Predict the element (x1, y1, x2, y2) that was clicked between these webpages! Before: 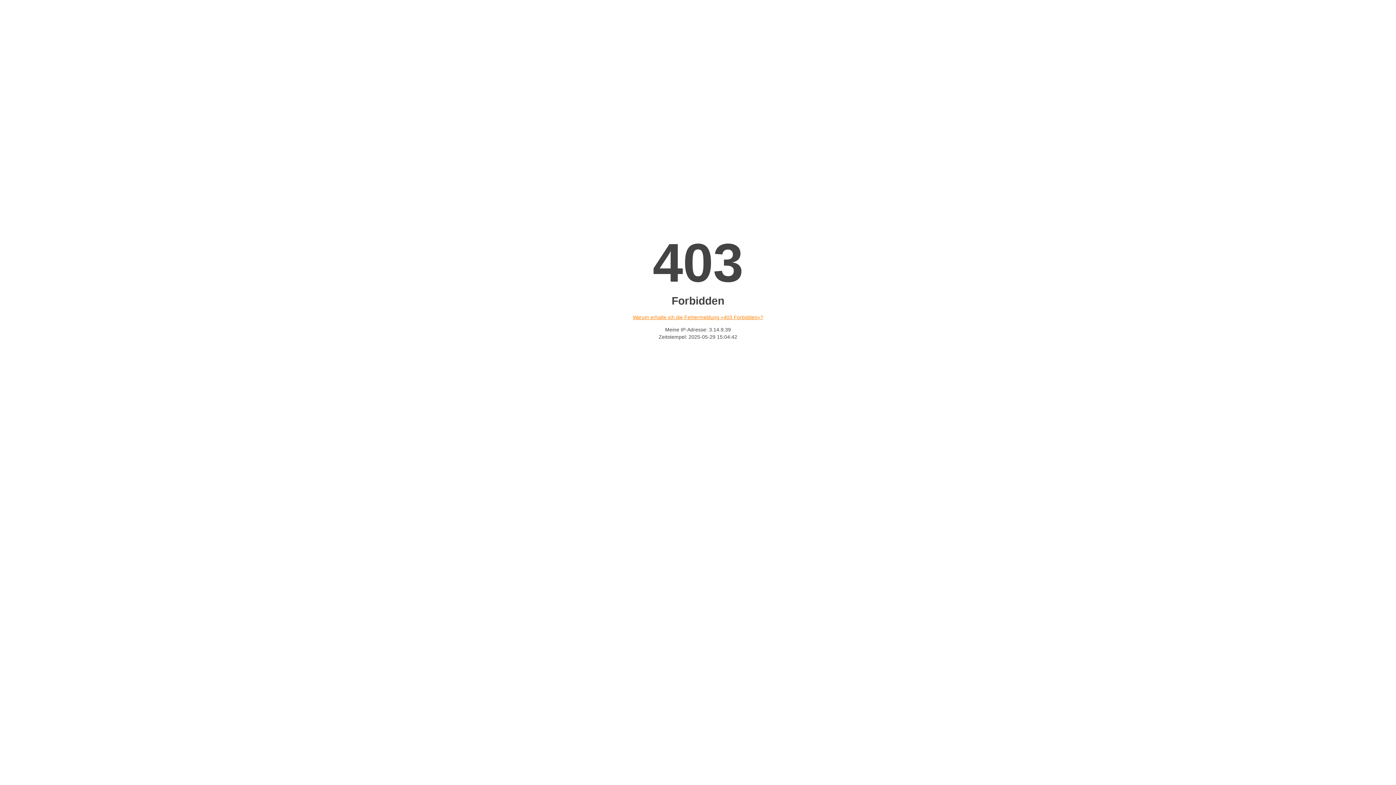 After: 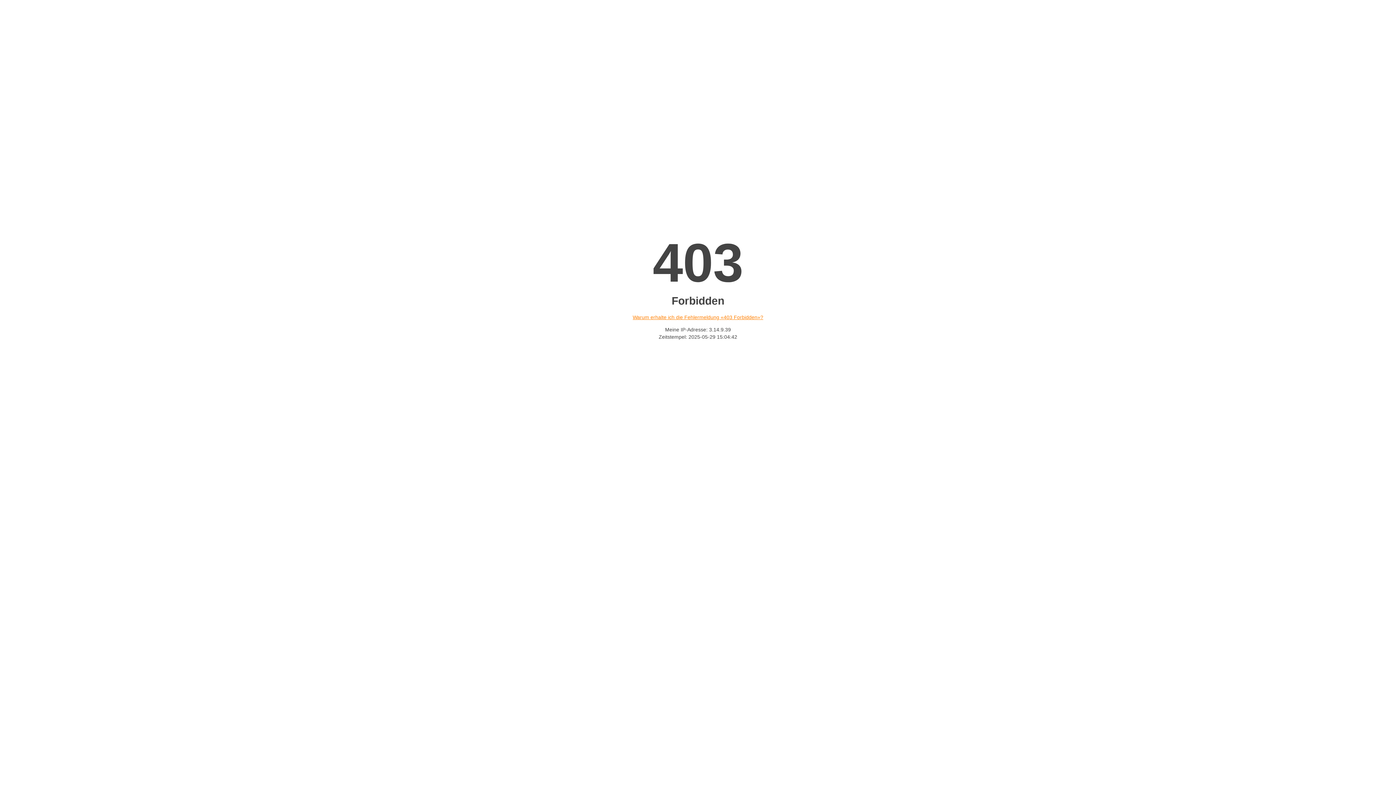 Action: bbox: (632, 314, 763, 320) label: Warum erhalte ich die Fehlermeldung «403 Forbidden»?